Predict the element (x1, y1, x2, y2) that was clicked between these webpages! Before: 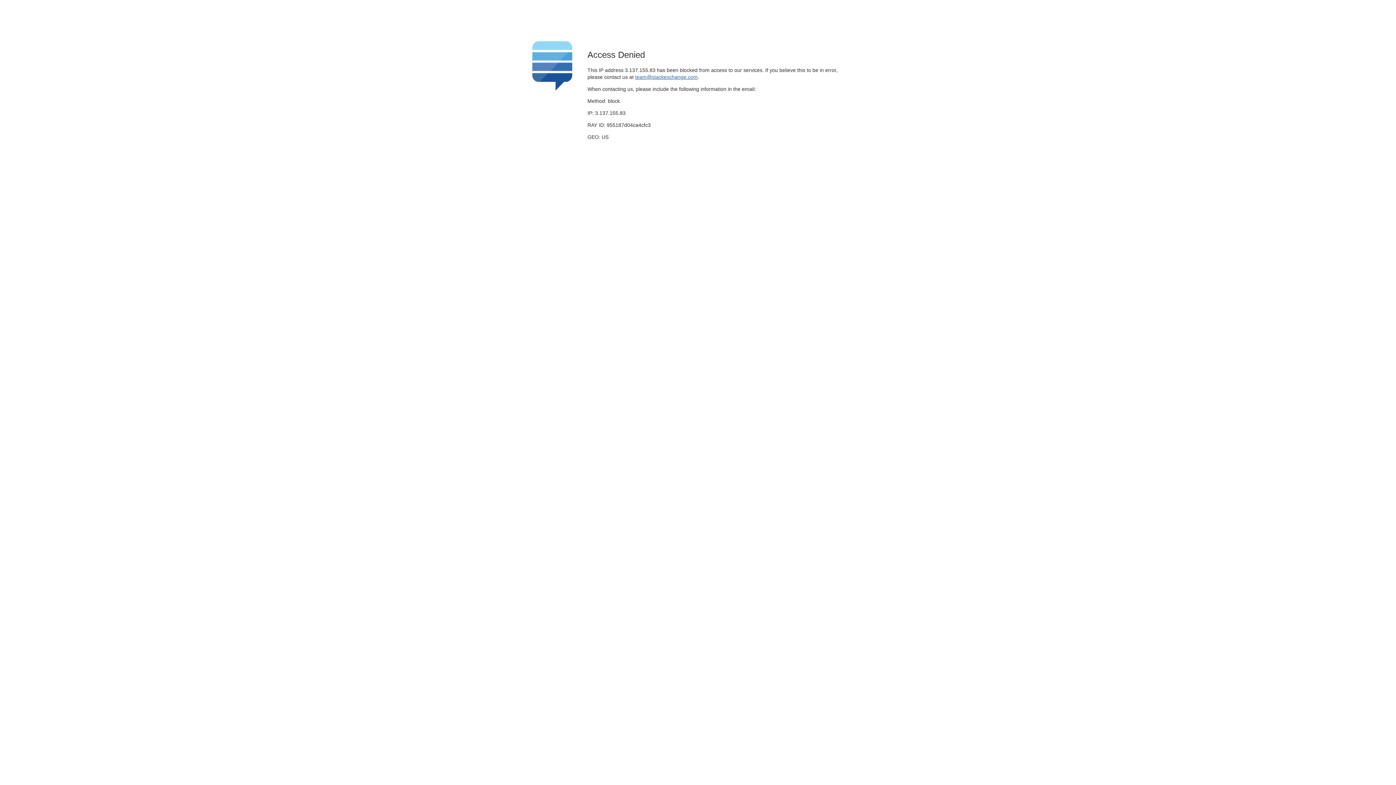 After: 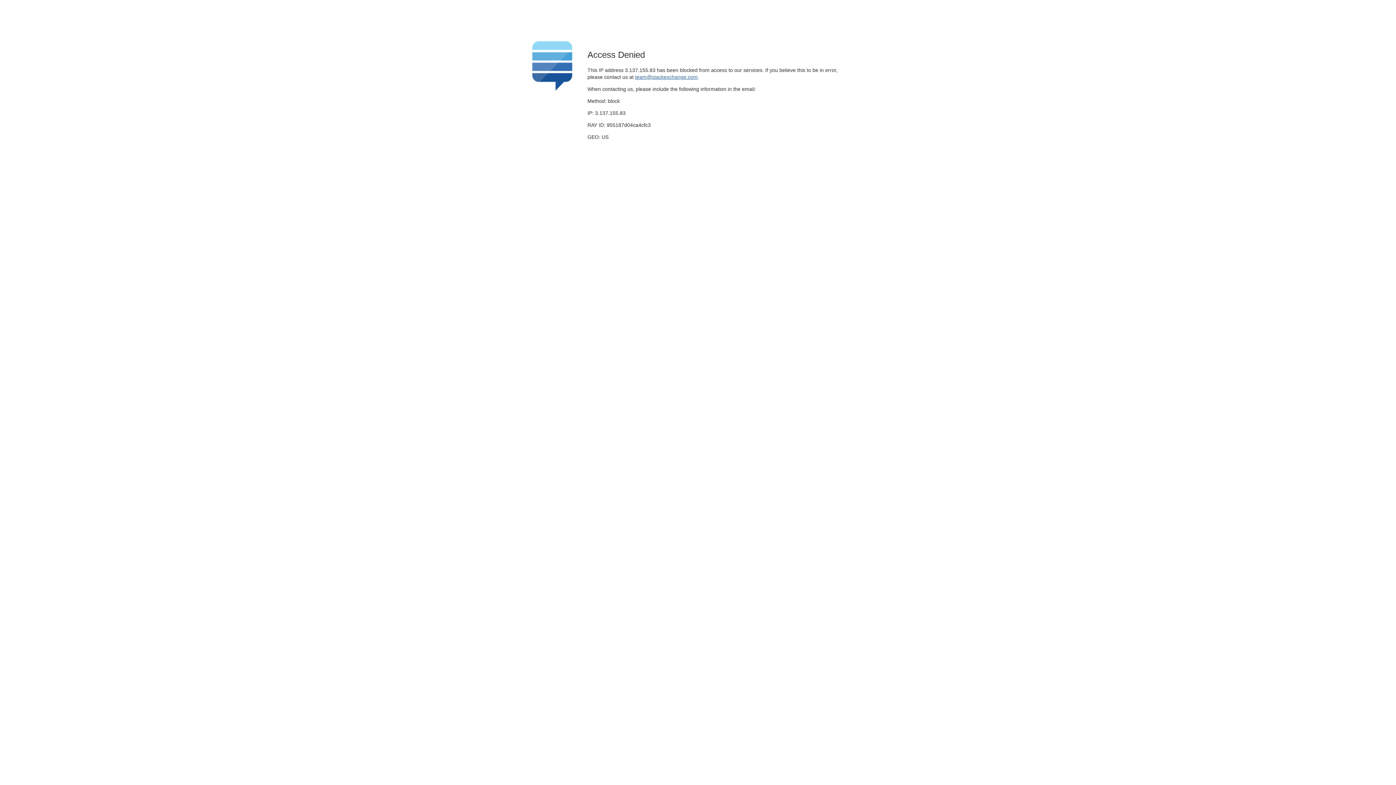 Action: bbox: (635, 74, 697, 79) label: team@stackexchange.com